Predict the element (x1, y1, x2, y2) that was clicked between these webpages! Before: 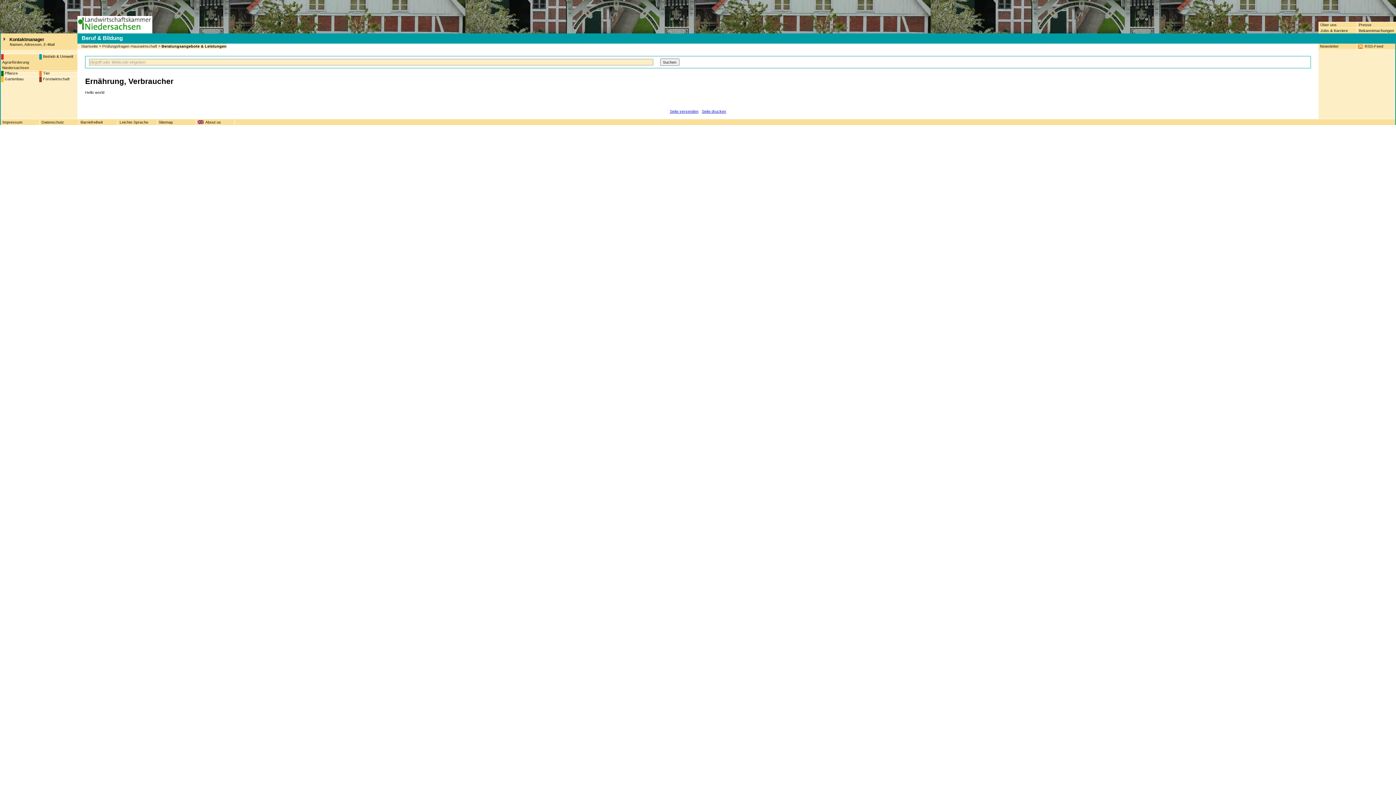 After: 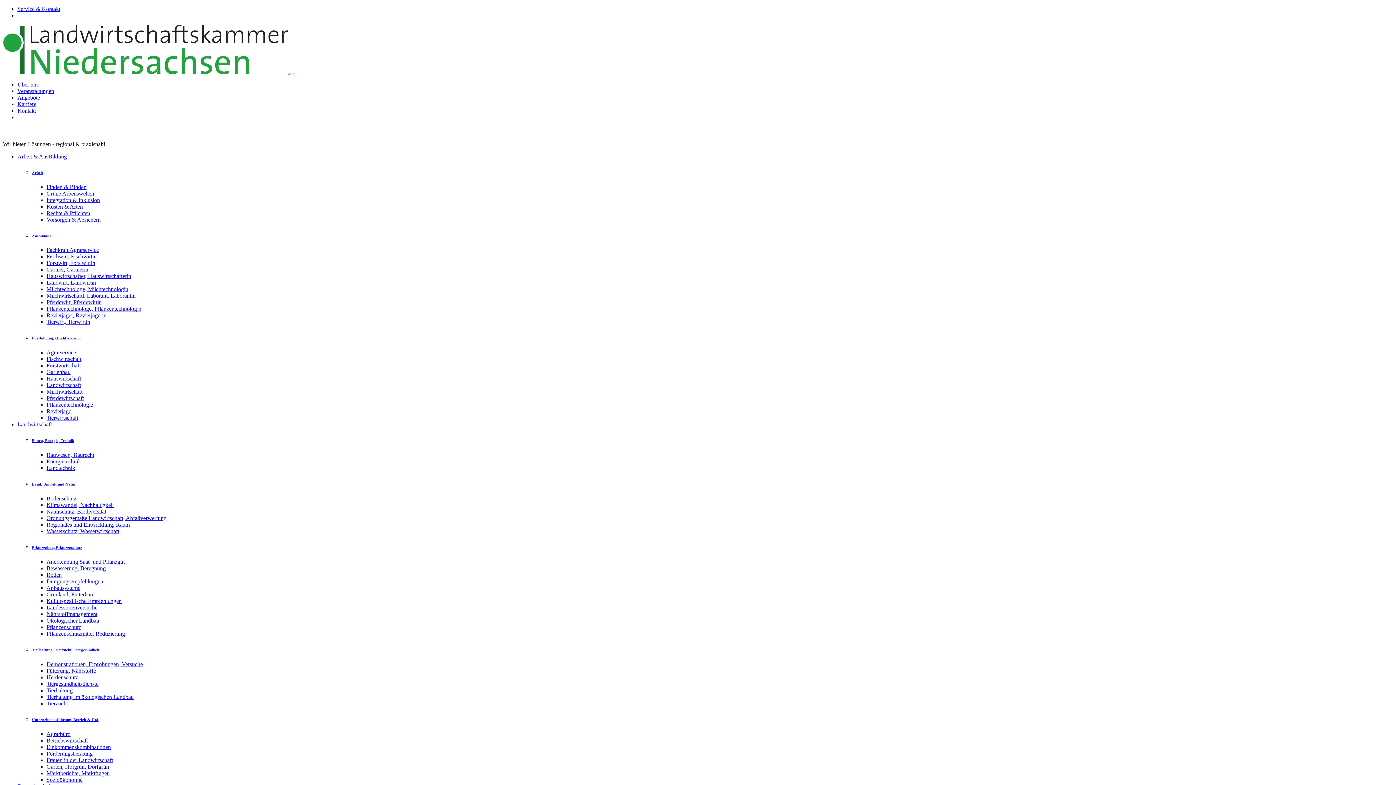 Action: label: Presse bbox: (1359, 22, 1371, 26)